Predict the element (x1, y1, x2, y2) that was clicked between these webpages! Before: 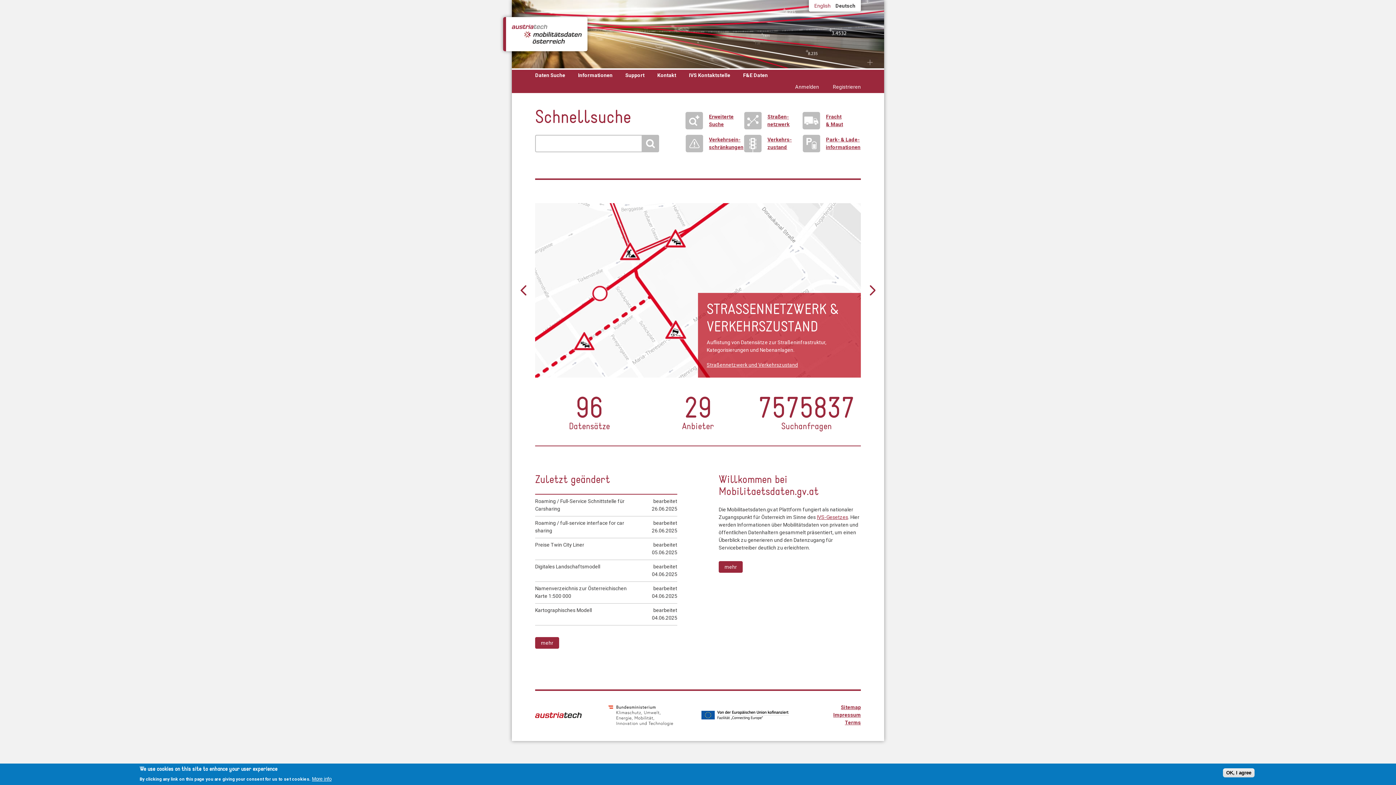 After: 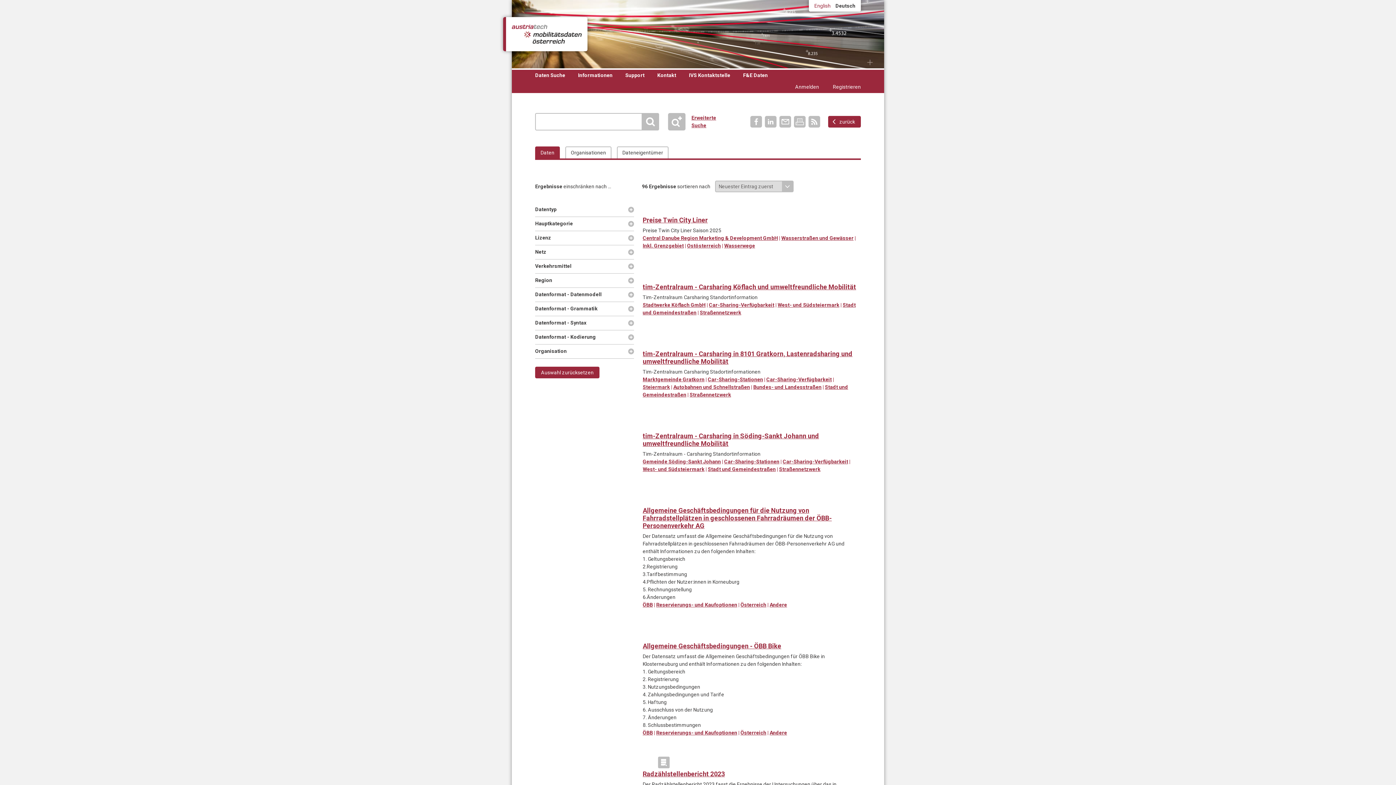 Action: bbox: (535, 71, 565, 79) label: Daten Suche